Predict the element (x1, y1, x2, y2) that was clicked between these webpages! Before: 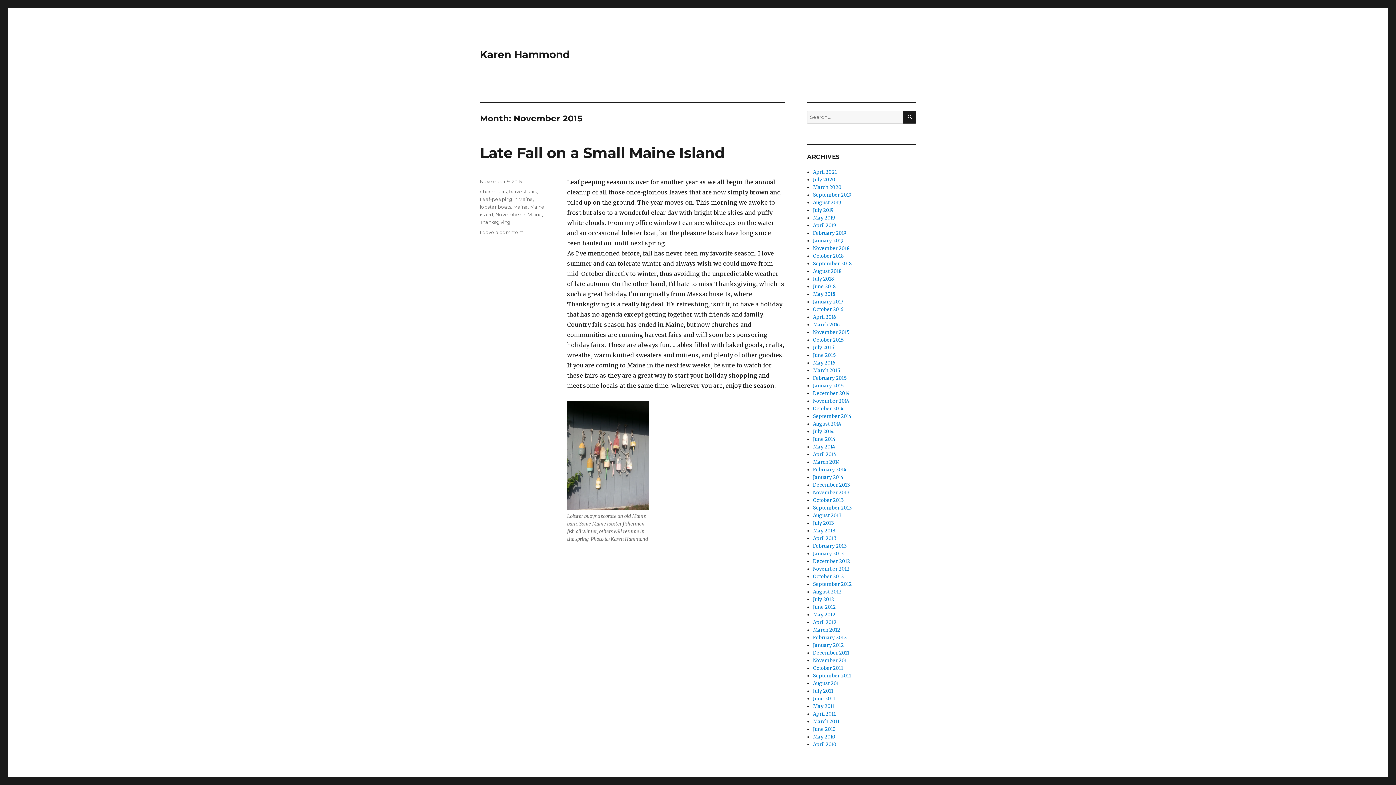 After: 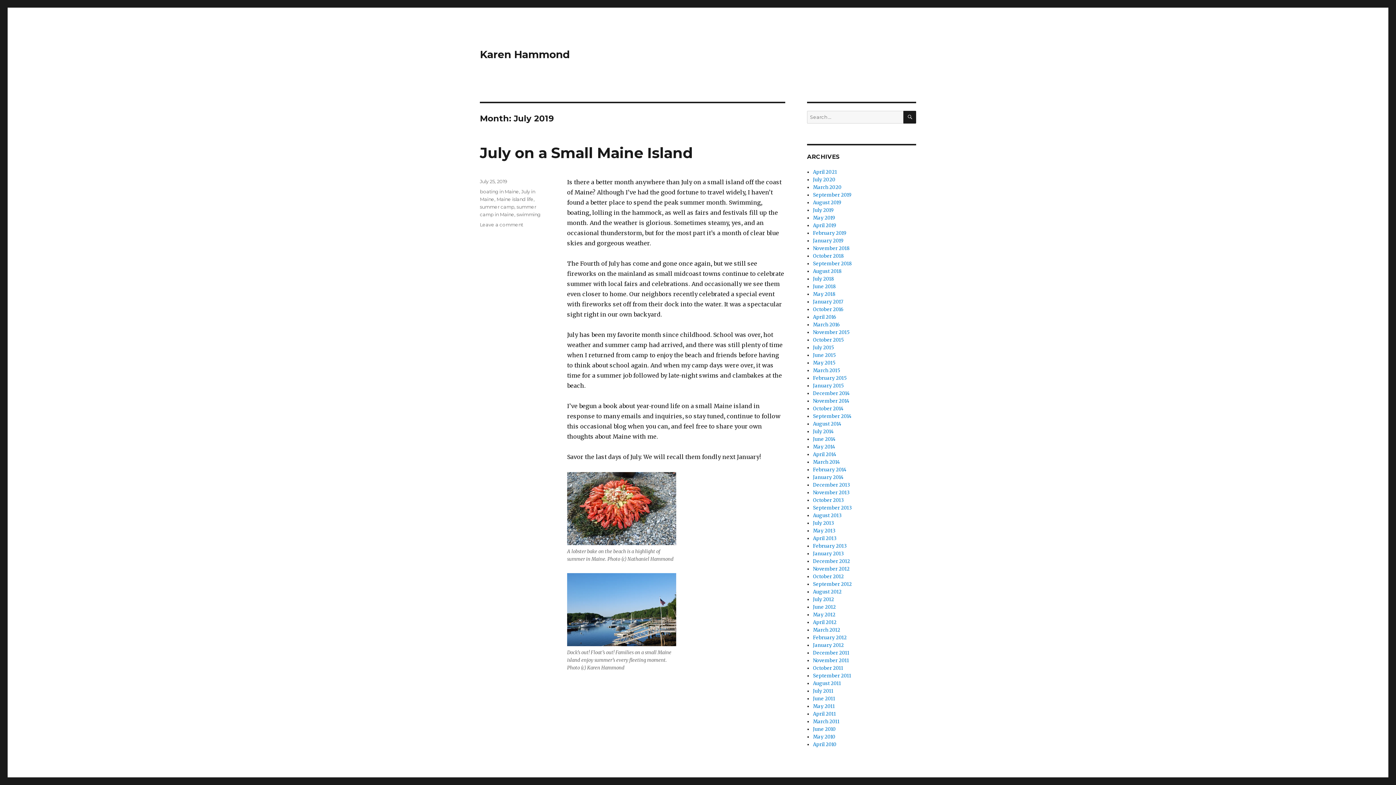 Action: label: July 2019 bbox: (813, 207, 833, 213)